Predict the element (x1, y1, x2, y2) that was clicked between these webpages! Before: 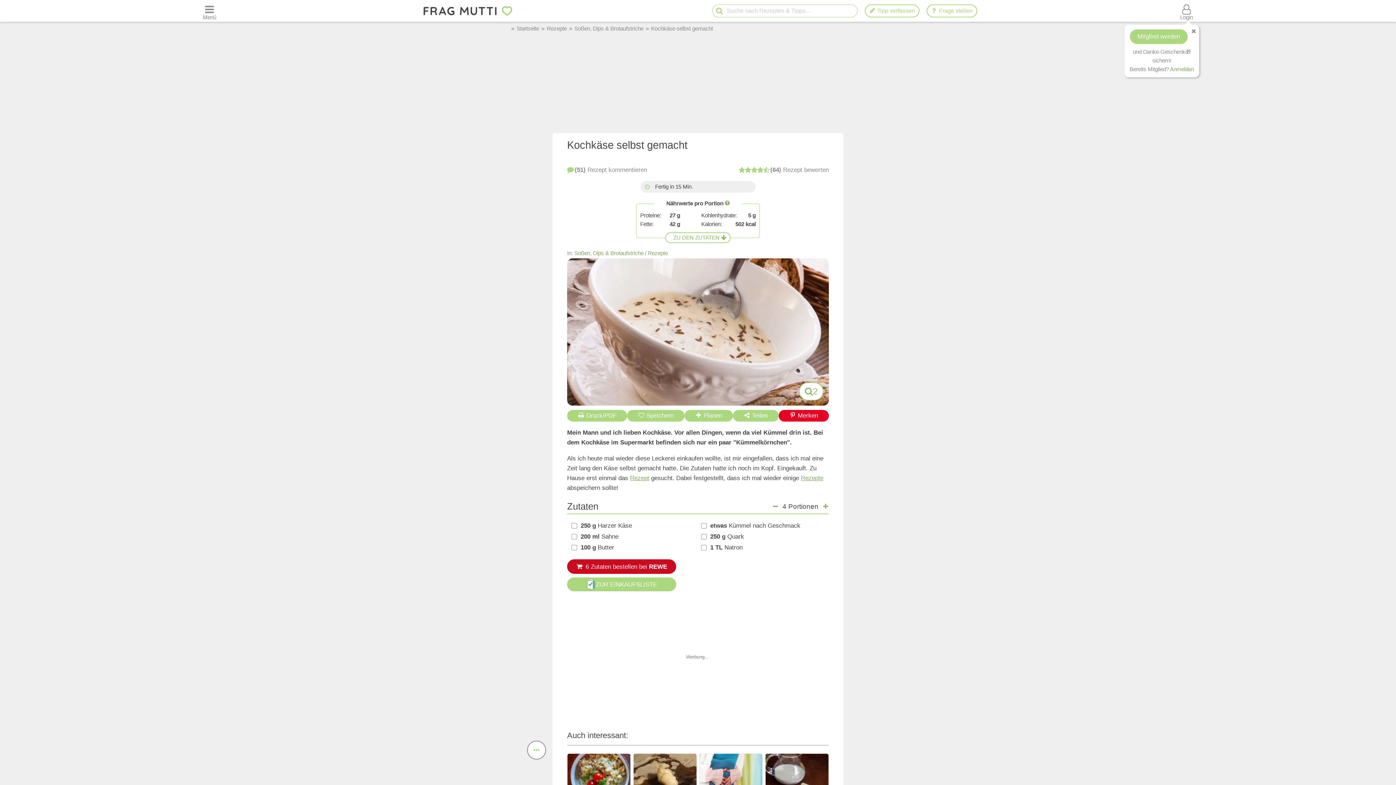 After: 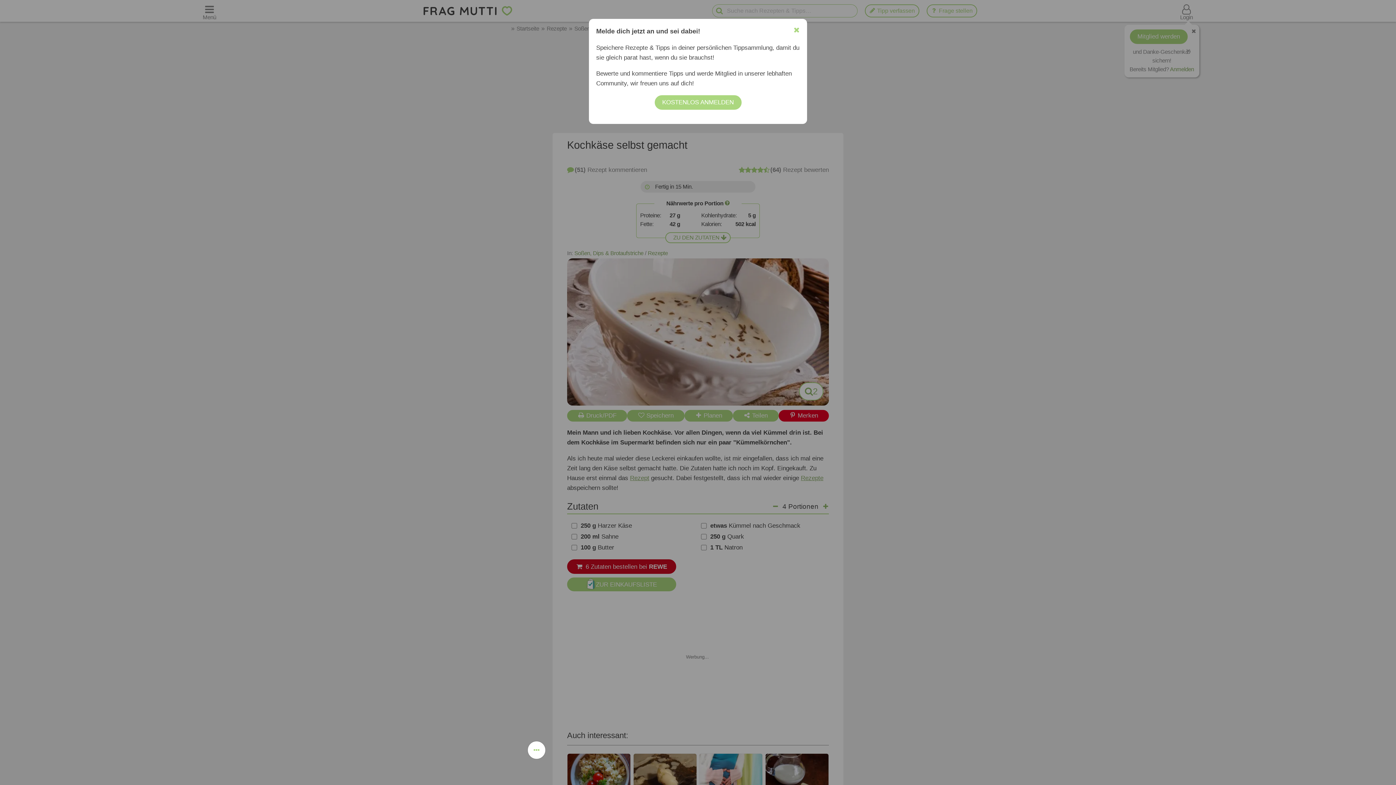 Action: bbox: (627, 410, 684, 421) label: Speichern